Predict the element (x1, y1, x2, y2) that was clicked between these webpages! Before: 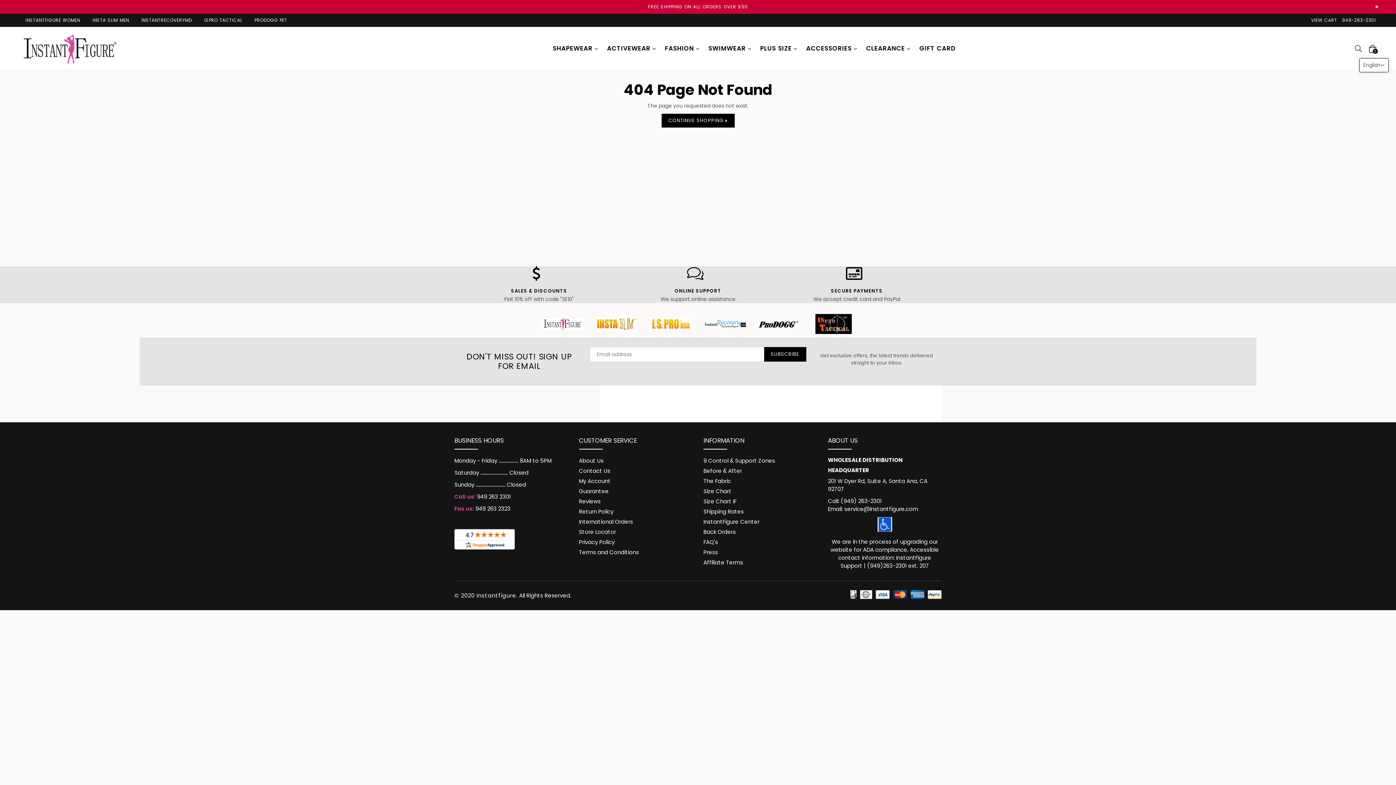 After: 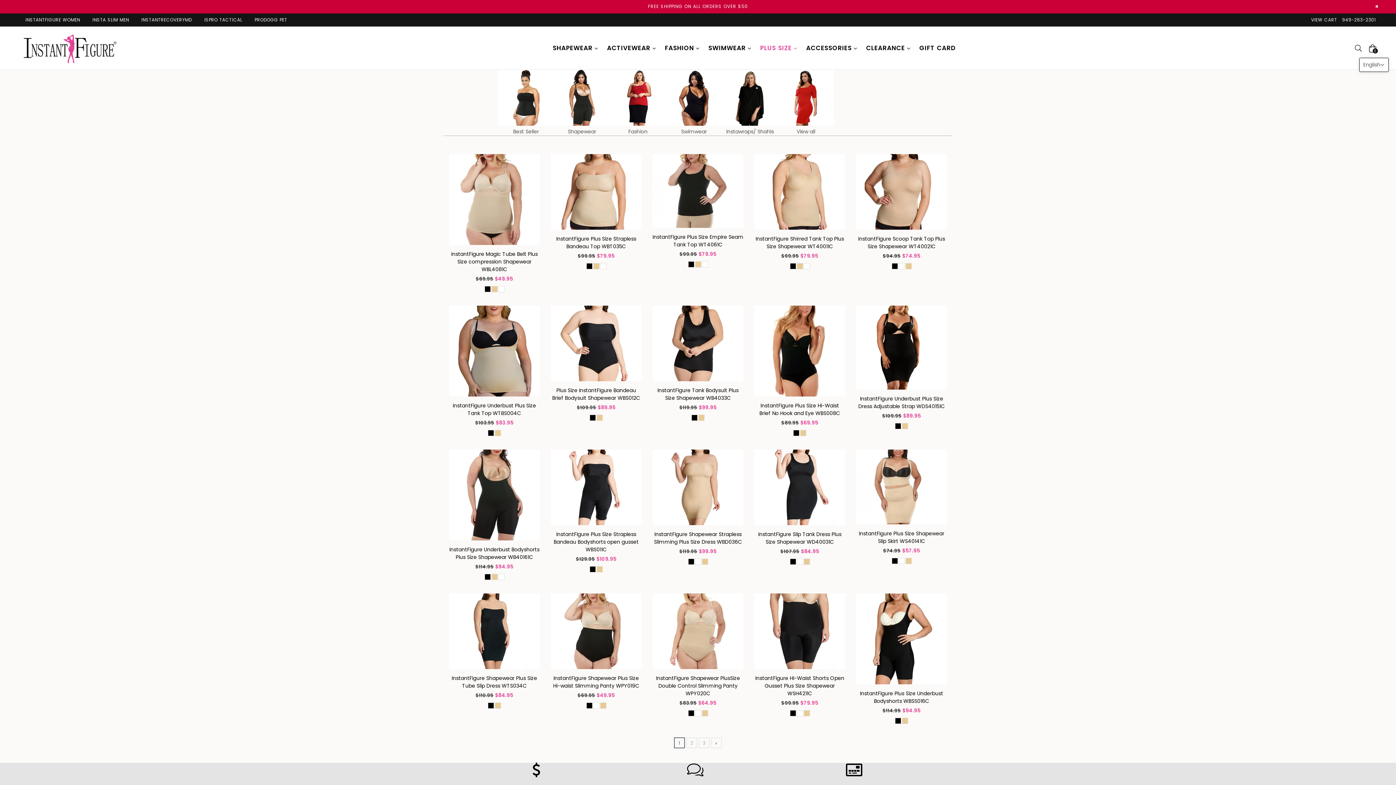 Action: label: PLUS SIZE  bbox: (756, 41, 801, 55)